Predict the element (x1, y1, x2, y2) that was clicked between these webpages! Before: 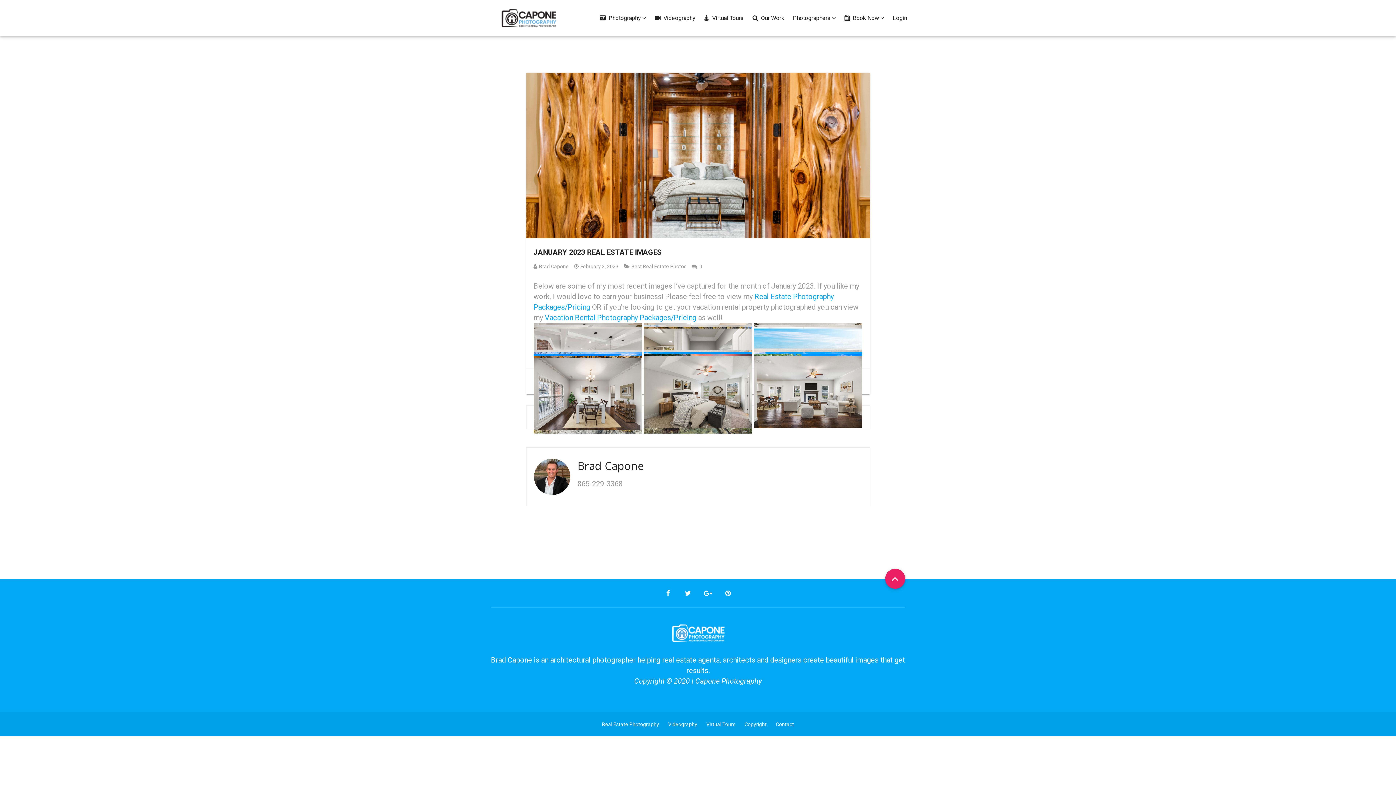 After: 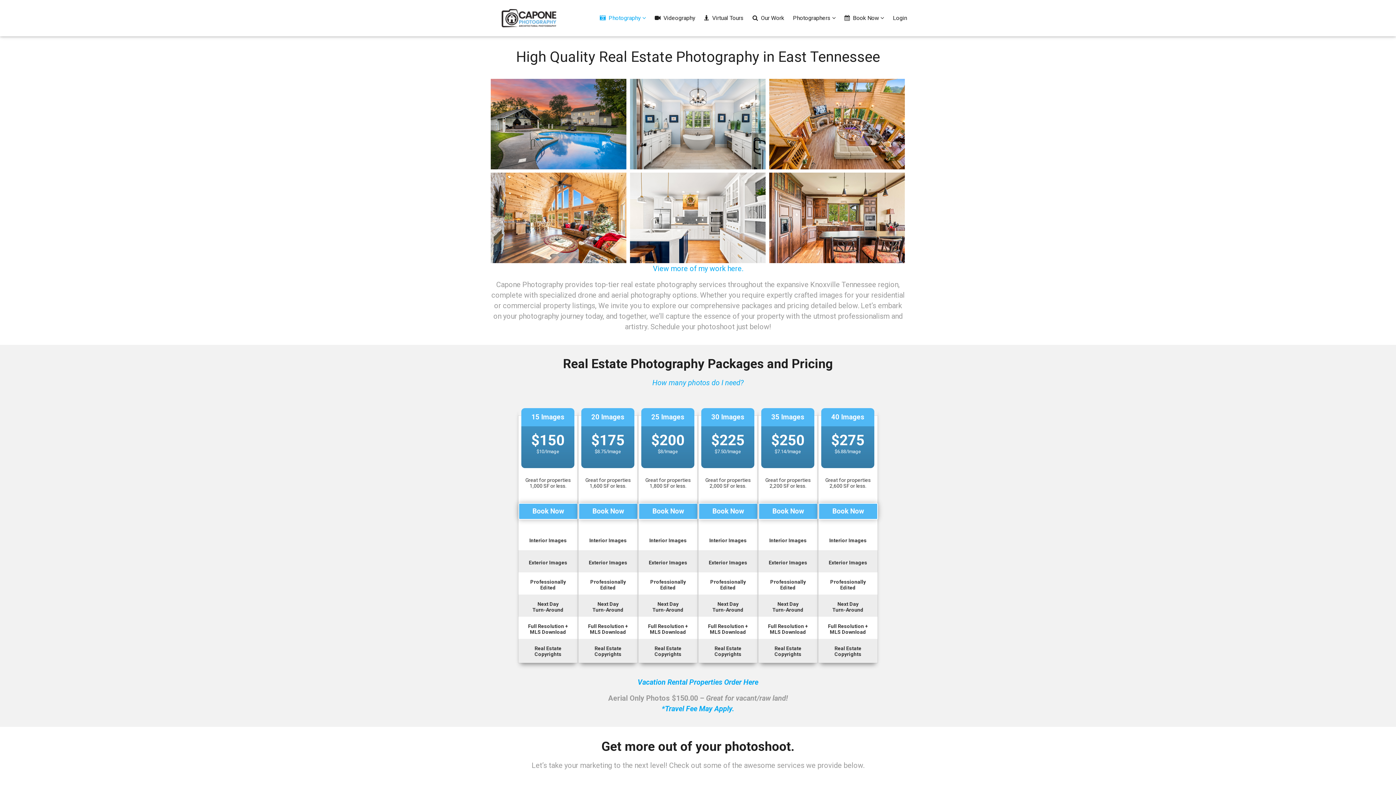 Action: bbox: (602, 702, 659, 712) label: Real Estate Photography